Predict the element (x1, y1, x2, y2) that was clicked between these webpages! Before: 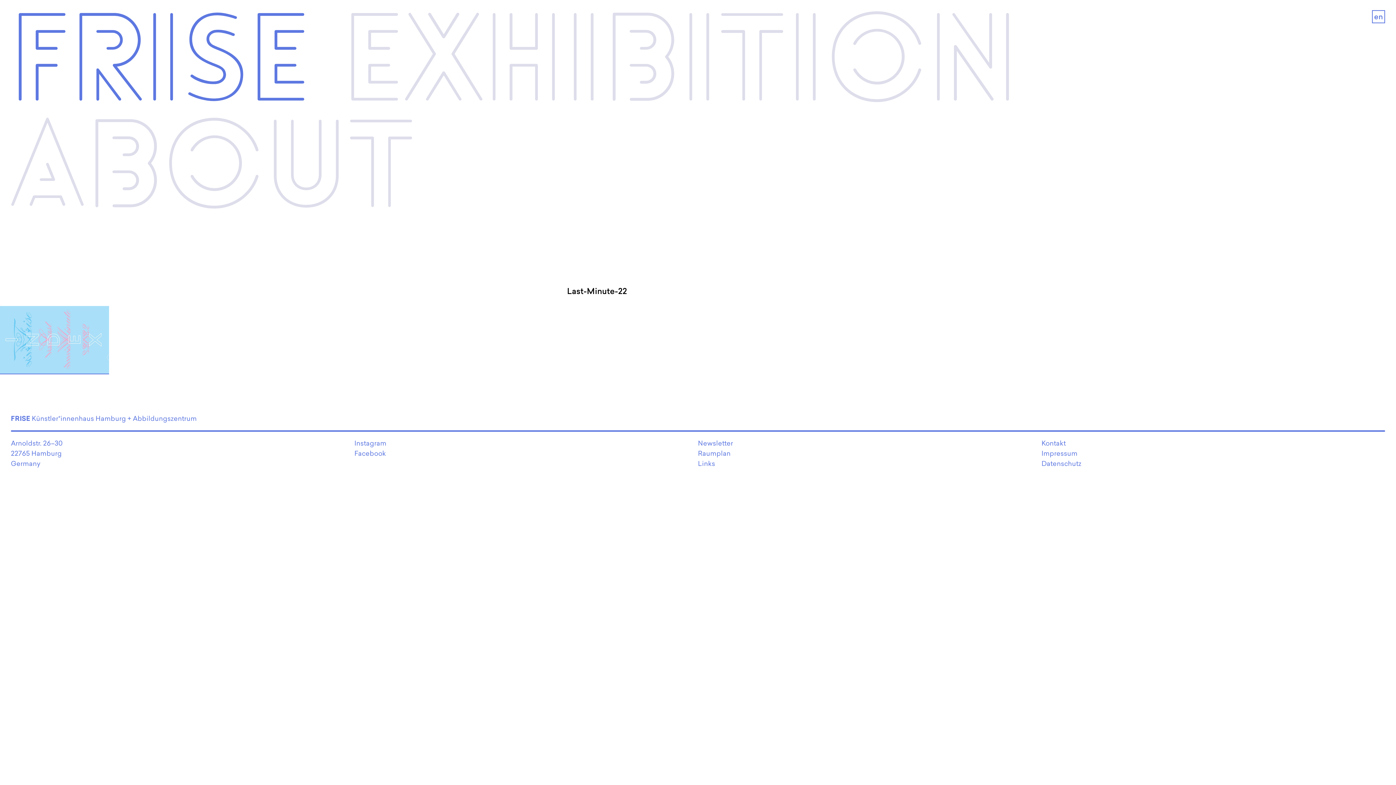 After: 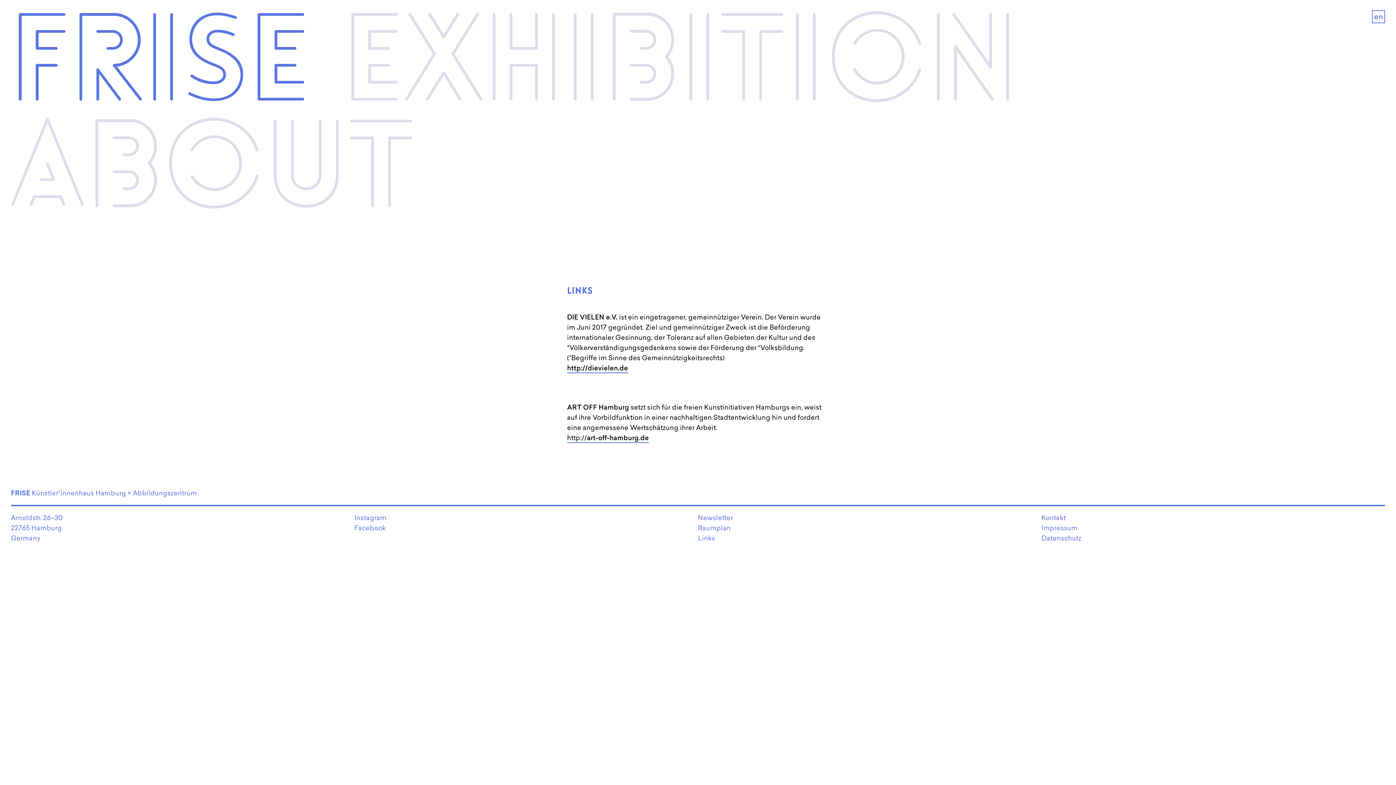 Action: bbox: (698, 459, 715, 468) label: Links